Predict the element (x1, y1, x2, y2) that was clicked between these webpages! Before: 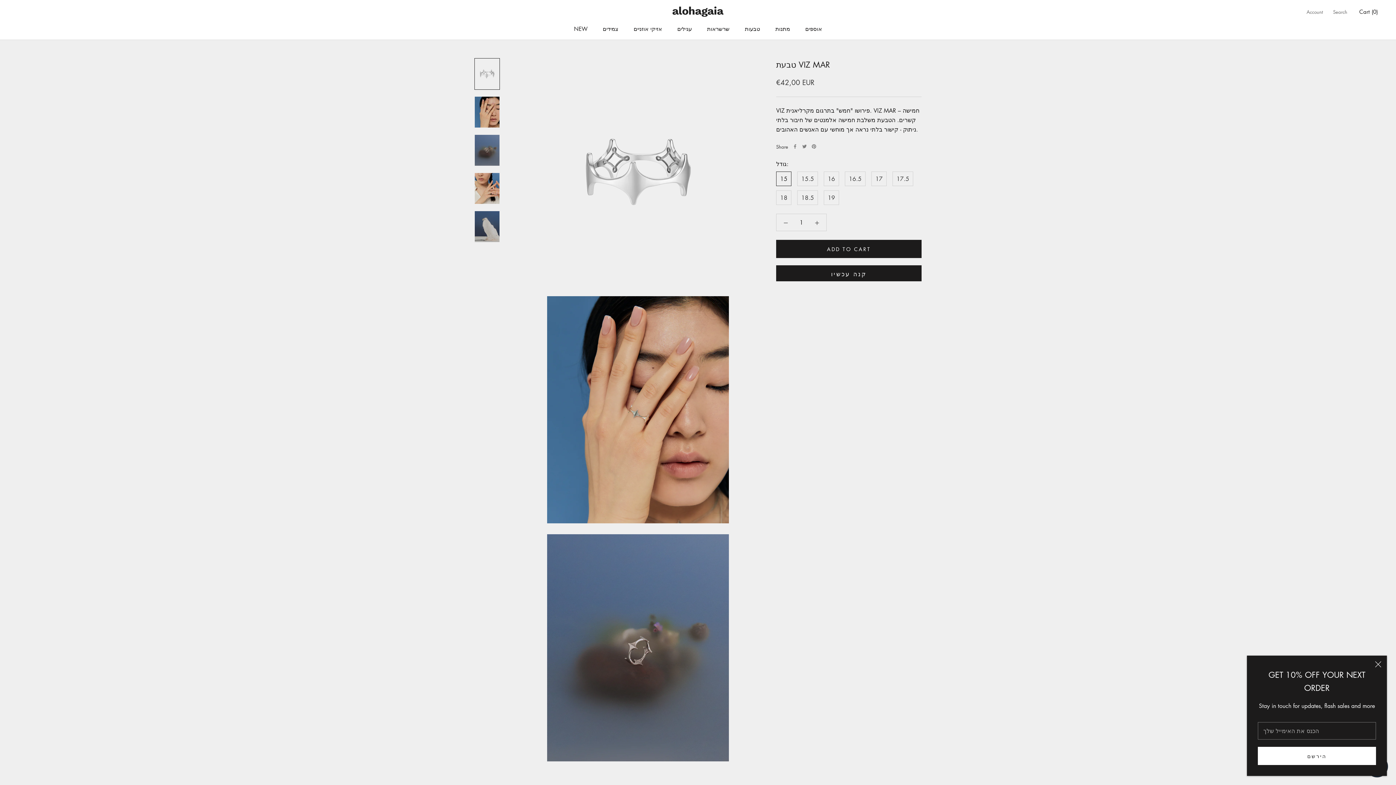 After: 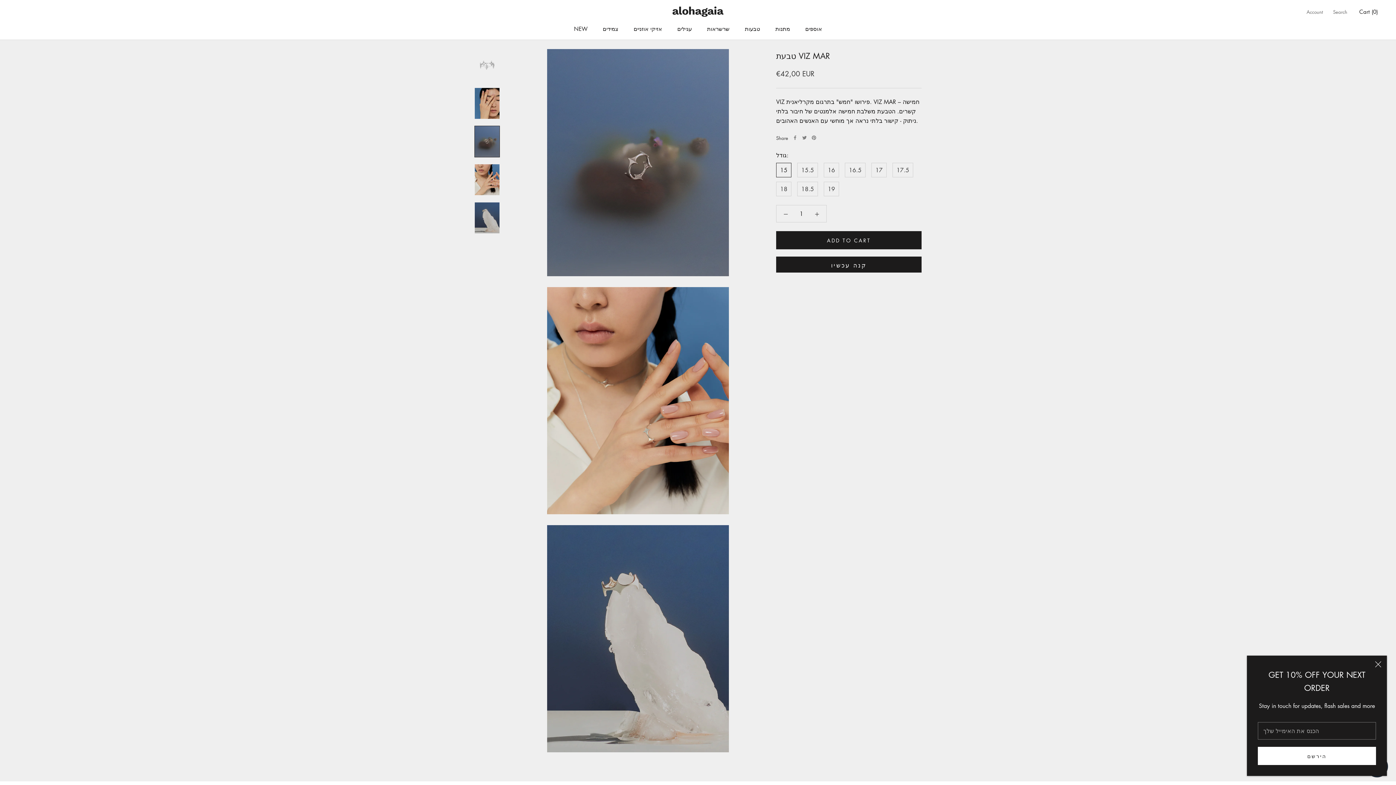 Action: bbox: (474, 134, 500, 166)